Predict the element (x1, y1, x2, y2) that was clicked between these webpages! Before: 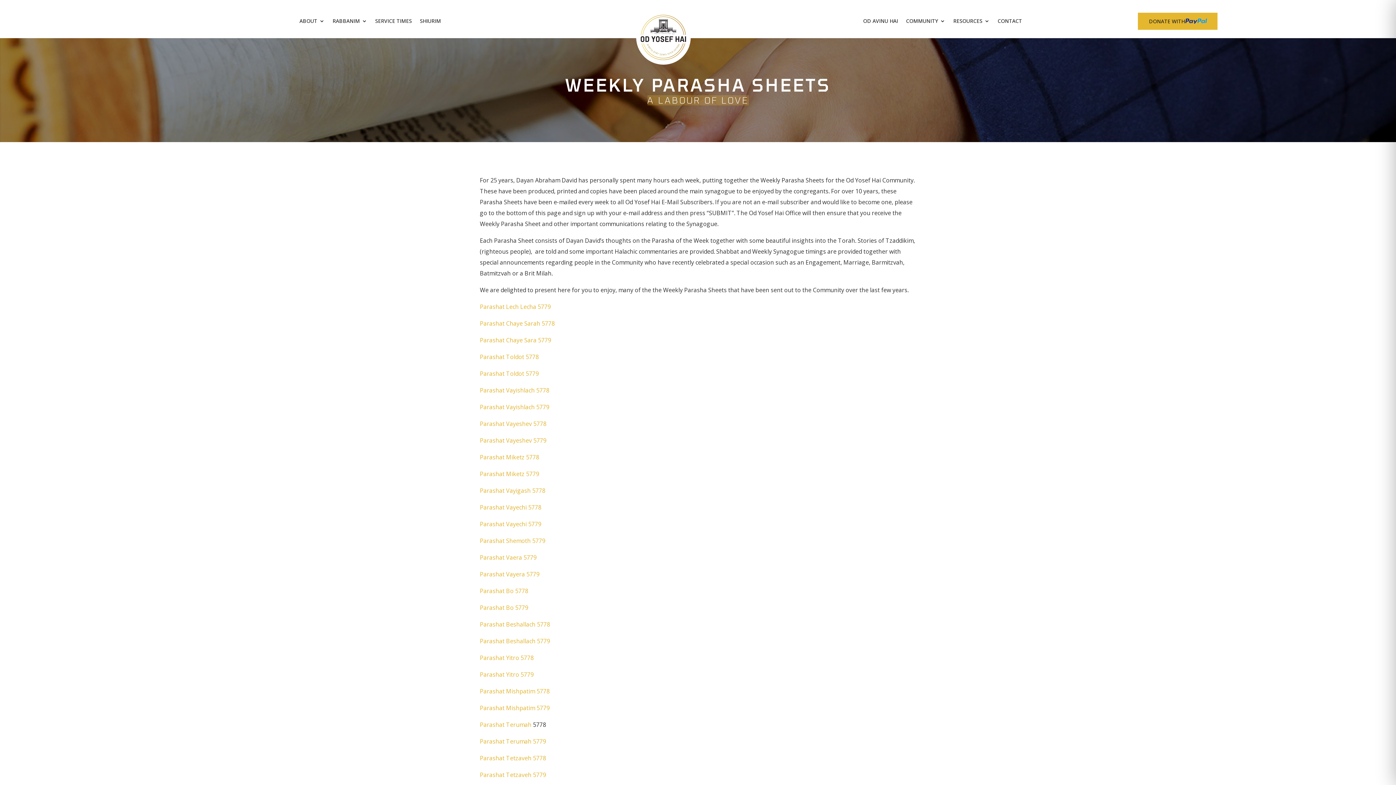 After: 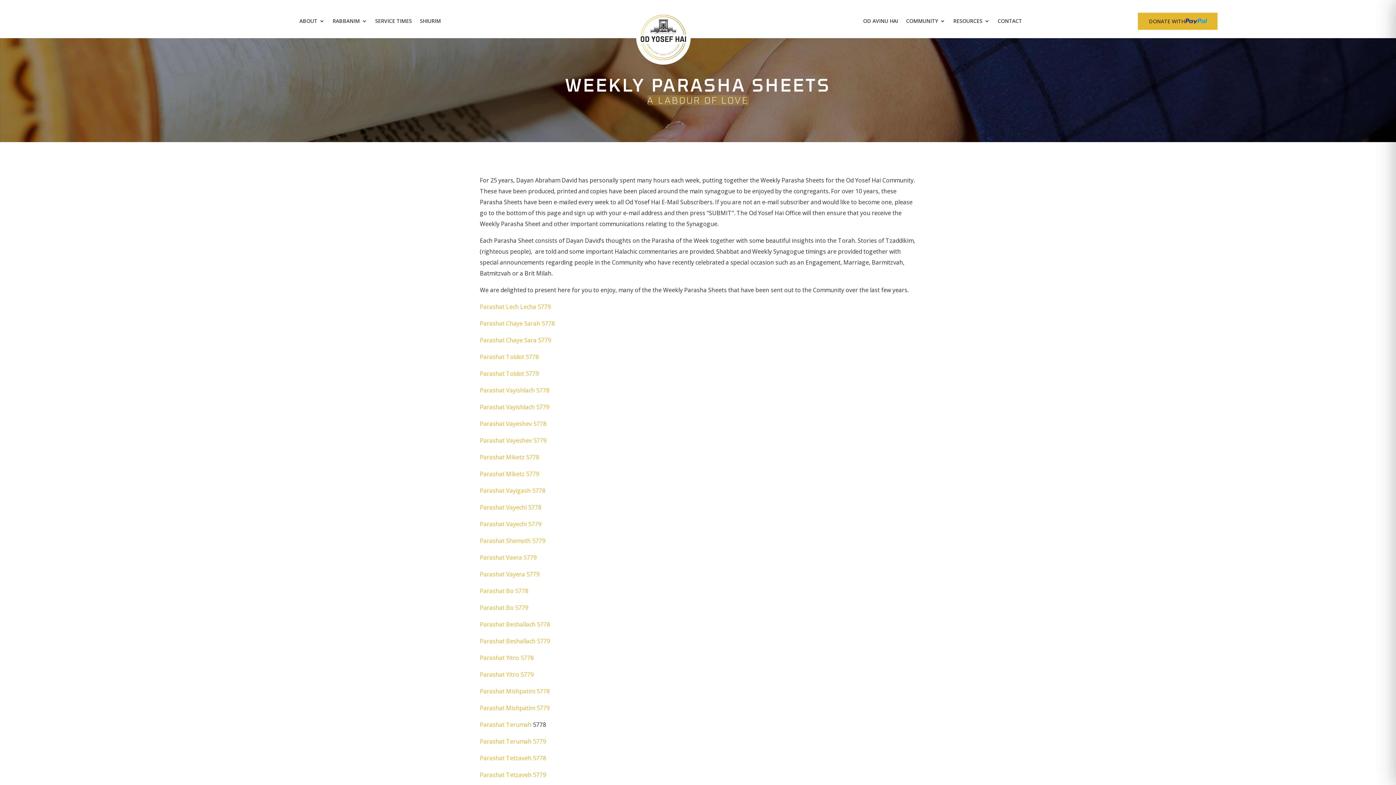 Action: bbox: (480, 654, 533, 662) label: Parashat Yitro 5778